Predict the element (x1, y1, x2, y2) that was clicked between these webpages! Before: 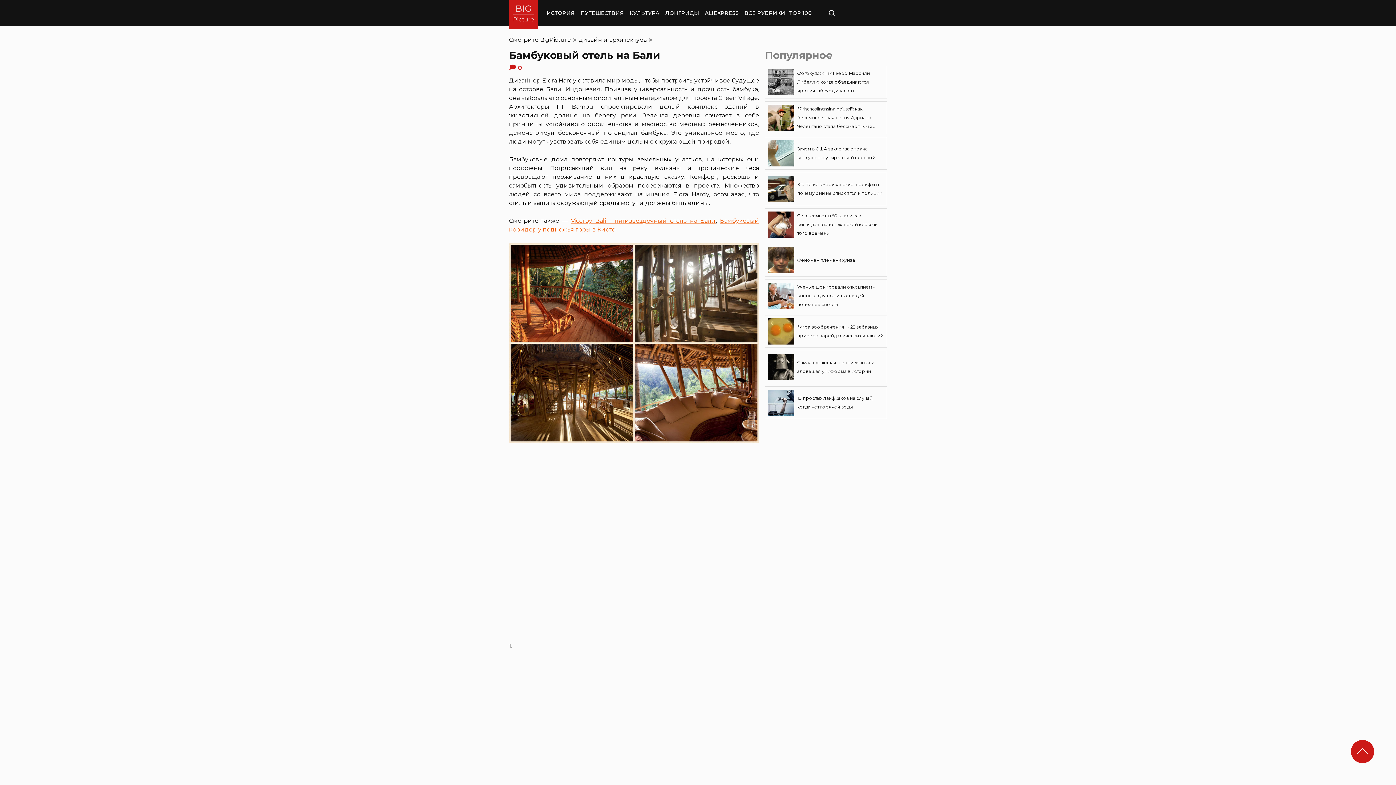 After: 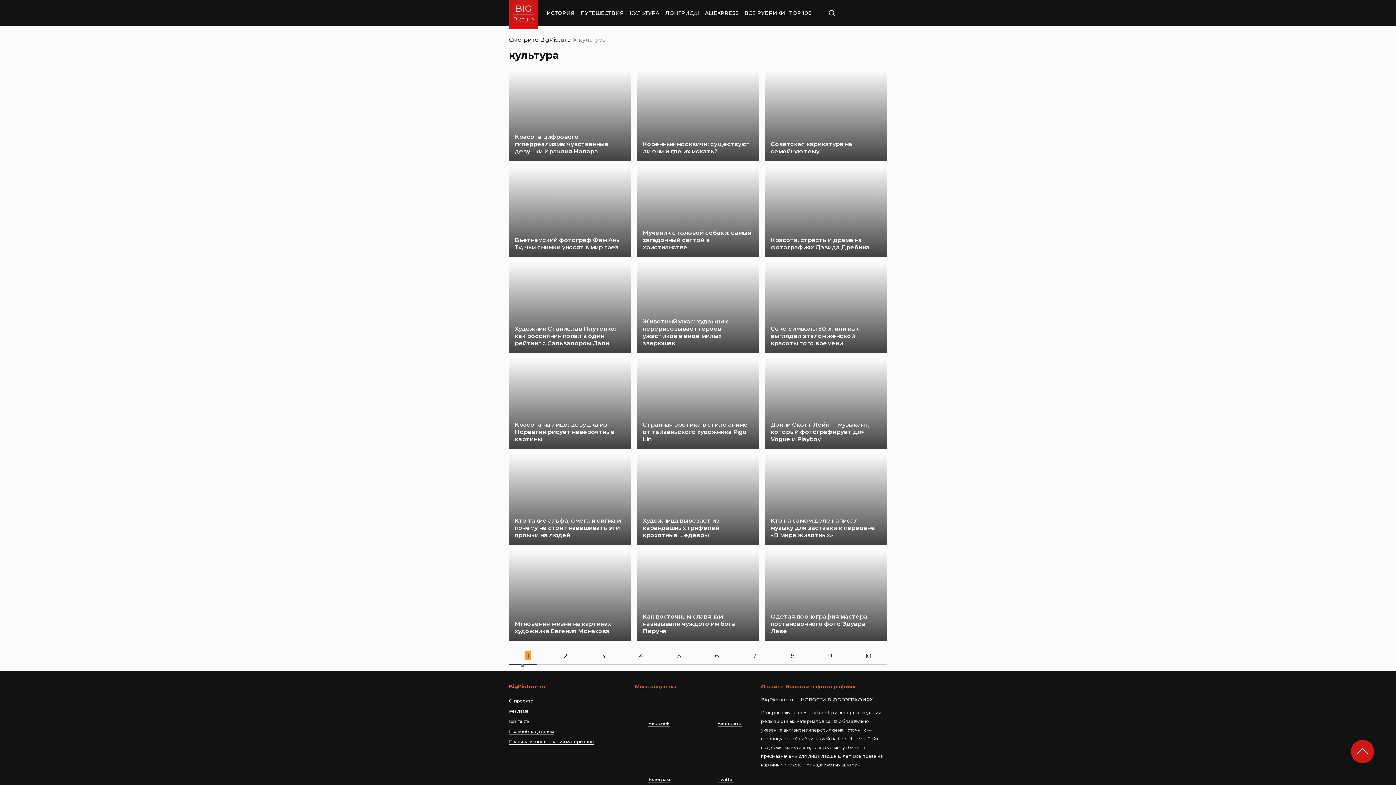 Action: bbox: (629, 0, 659, 26) label: КУЛЬТУРА